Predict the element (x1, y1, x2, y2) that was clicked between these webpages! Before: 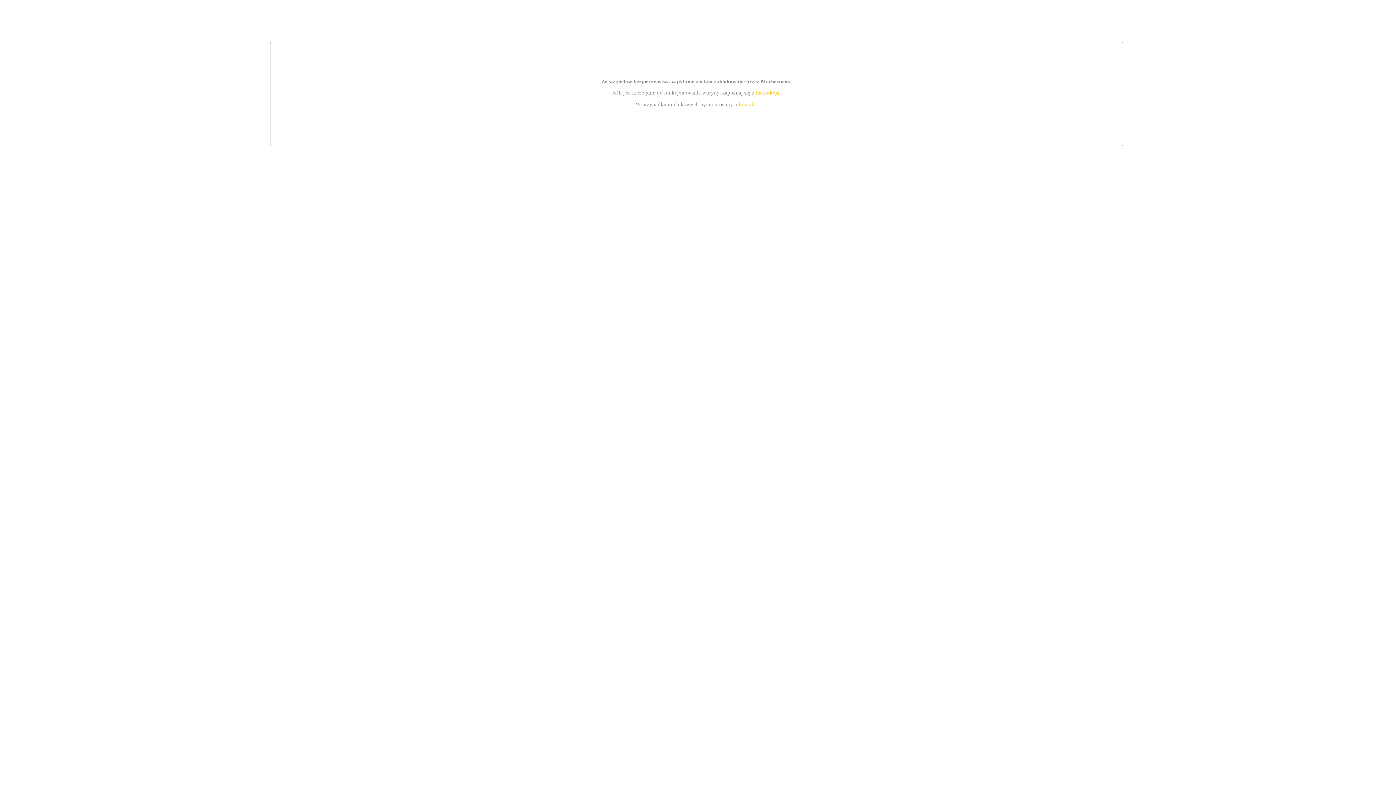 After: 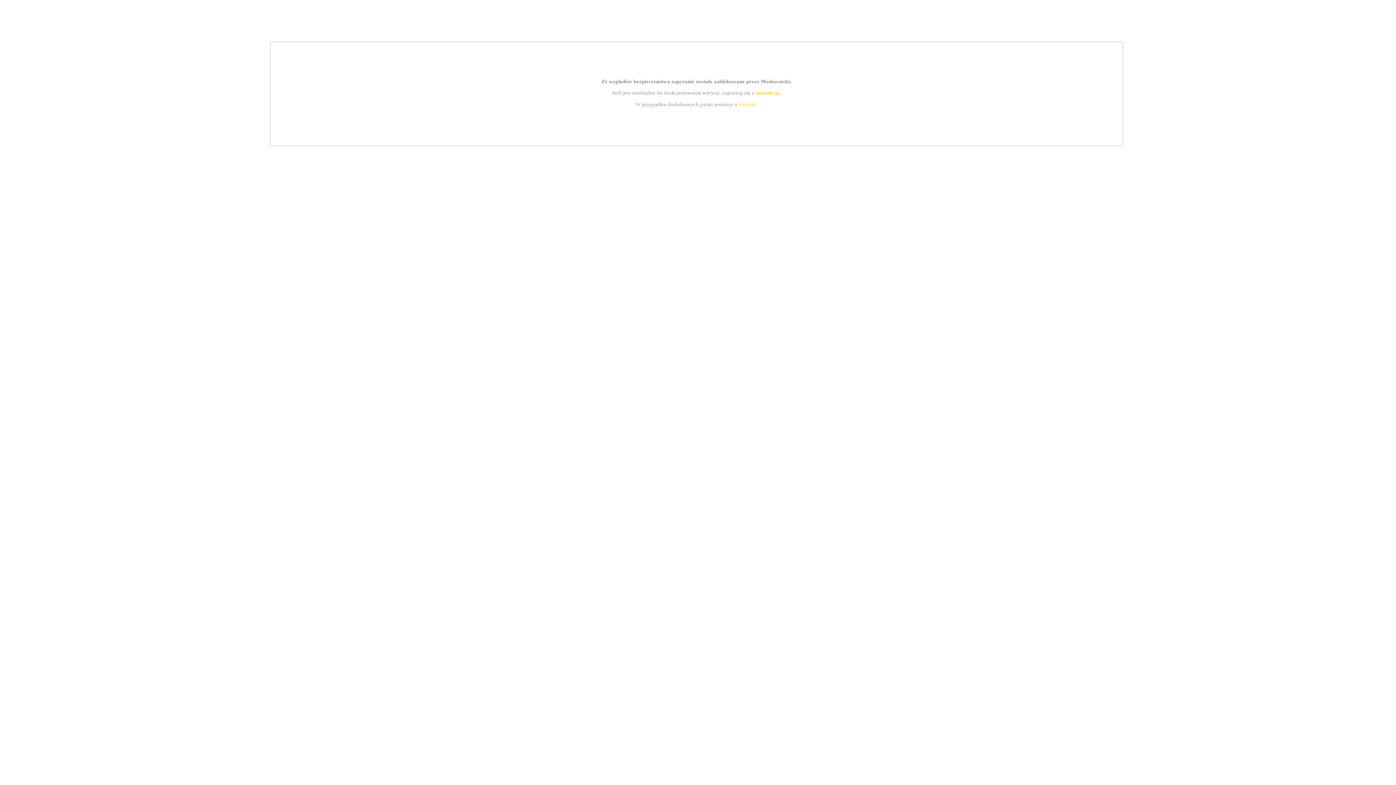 Action: bbox: (739, 101, 756, 107) label: kontakt